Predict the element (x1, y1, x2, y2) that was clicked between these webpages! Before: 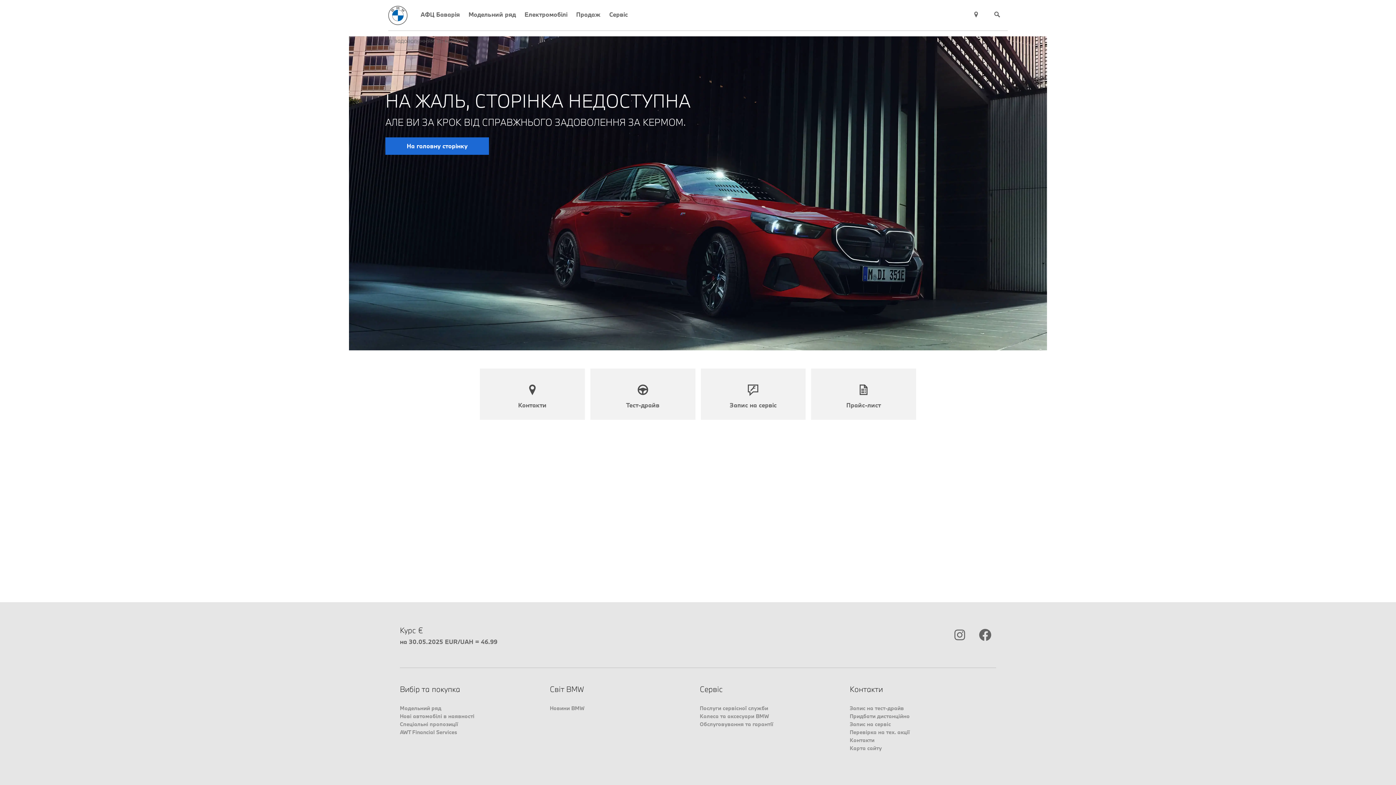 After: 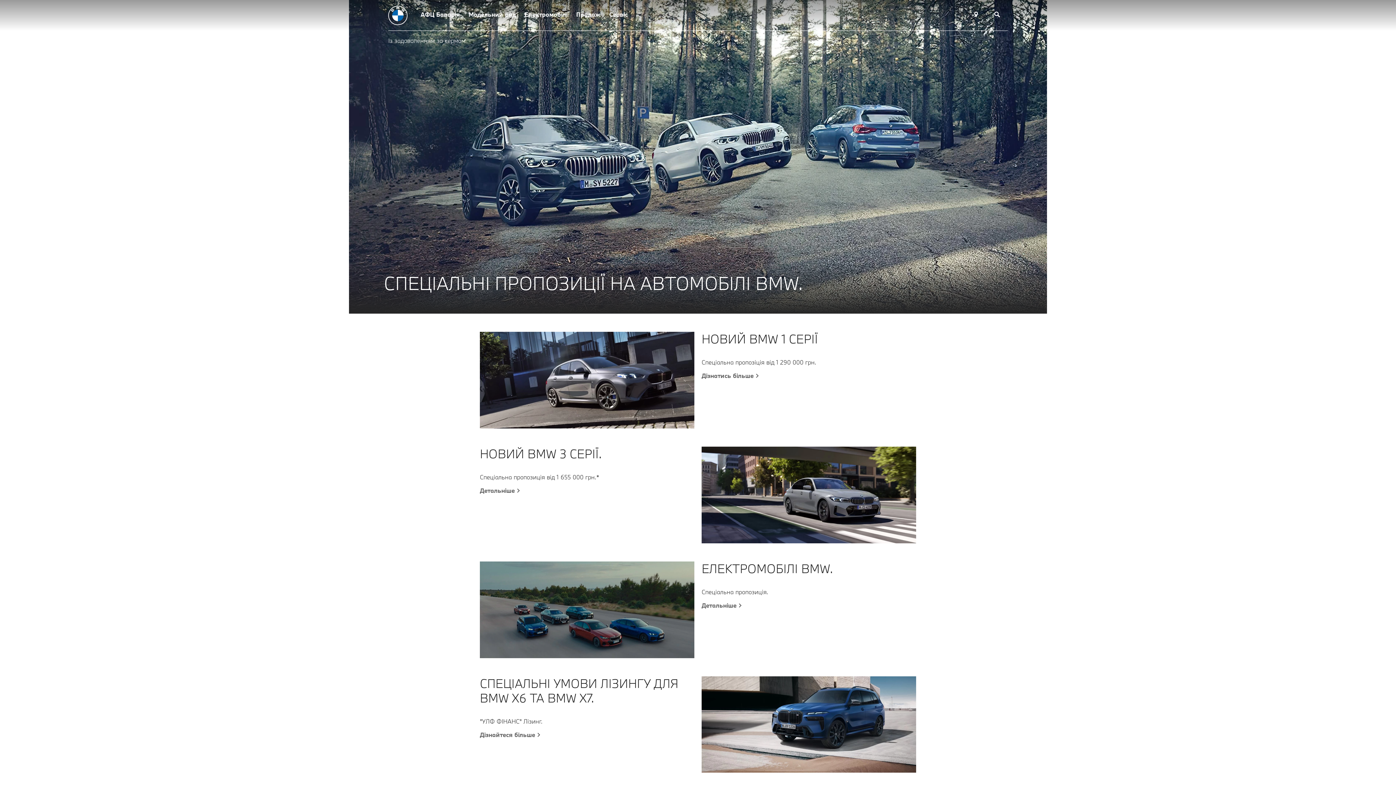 Action: label: Спеціальні пропозиції bbox: (400, 720, 546, 728)